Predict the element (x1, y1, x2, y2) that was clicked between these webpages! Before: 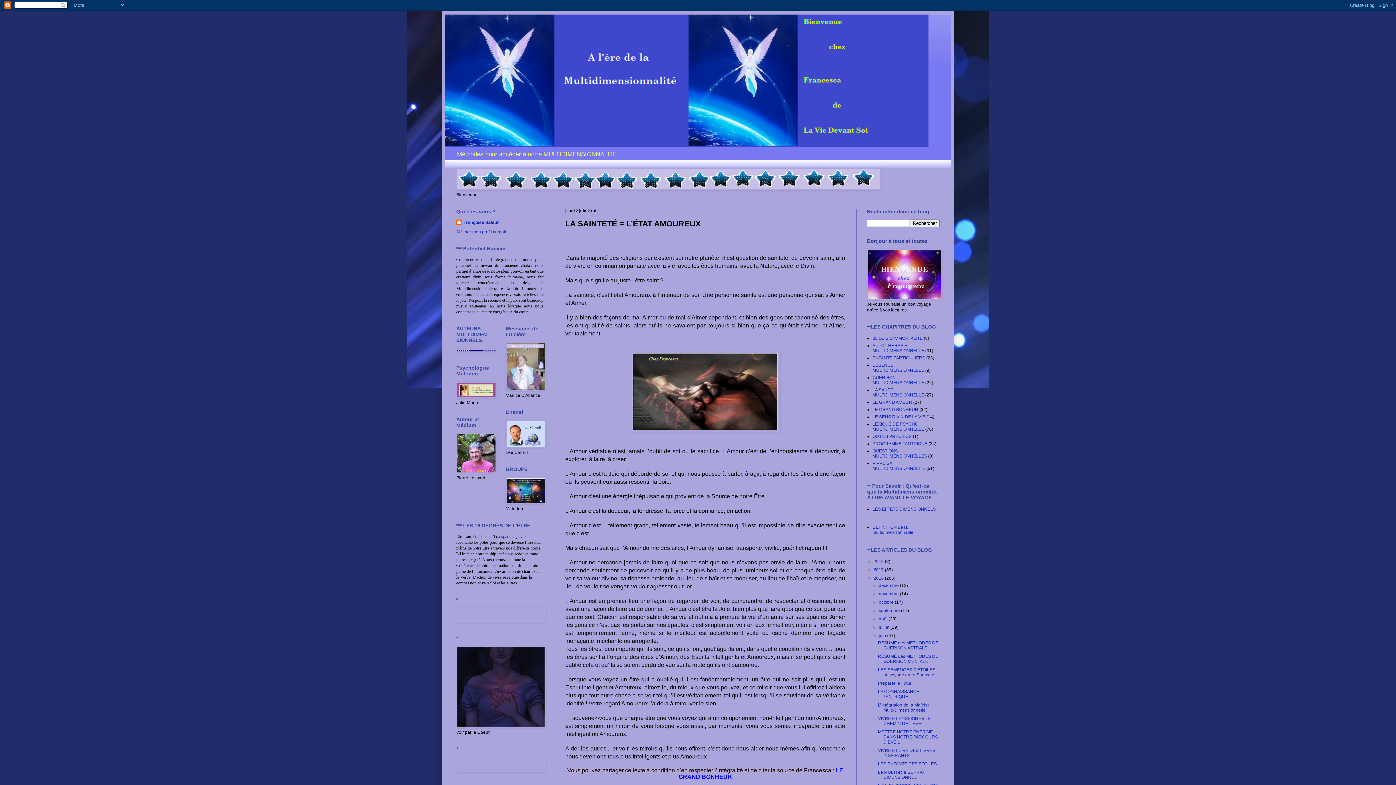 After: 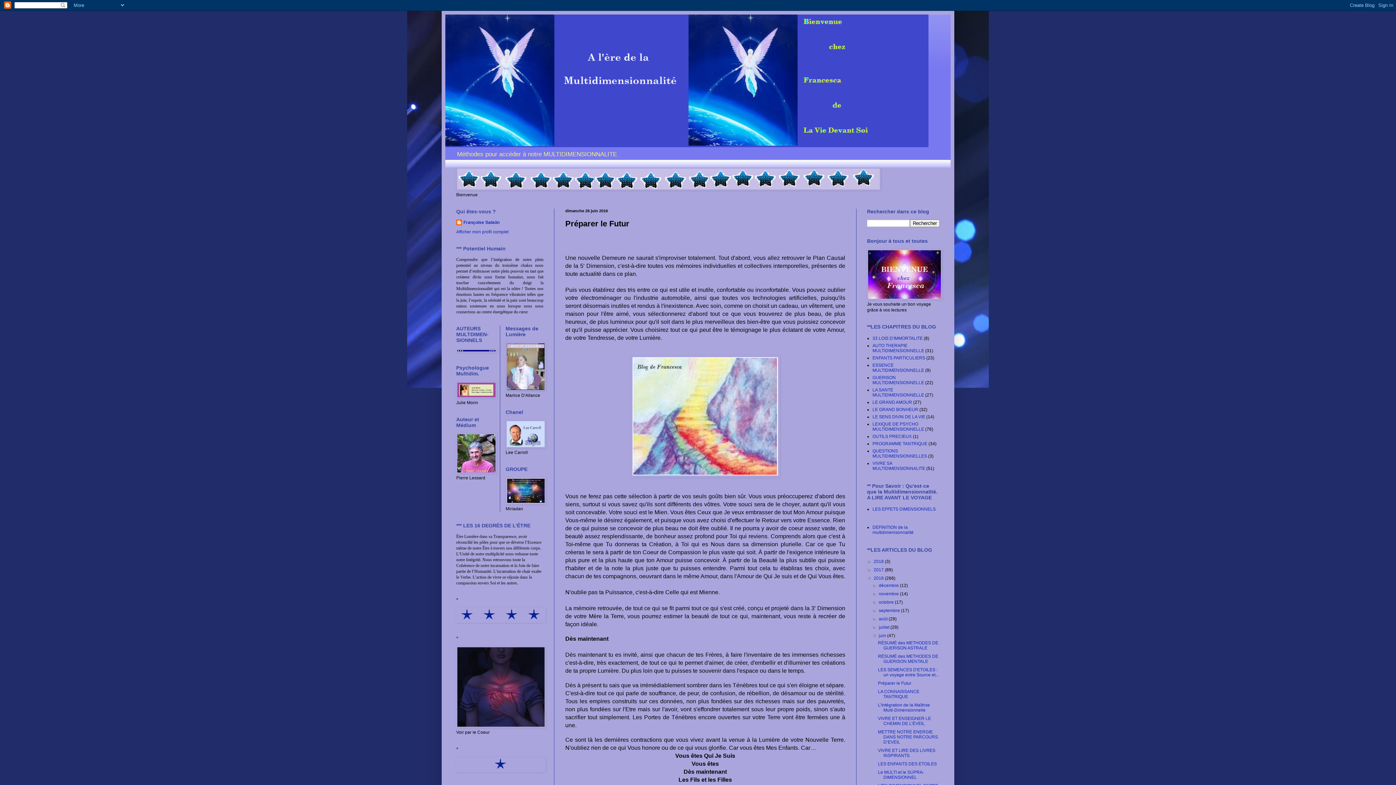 Action: label: Préparer le Futur bbox: (878, 681, 911, 686)